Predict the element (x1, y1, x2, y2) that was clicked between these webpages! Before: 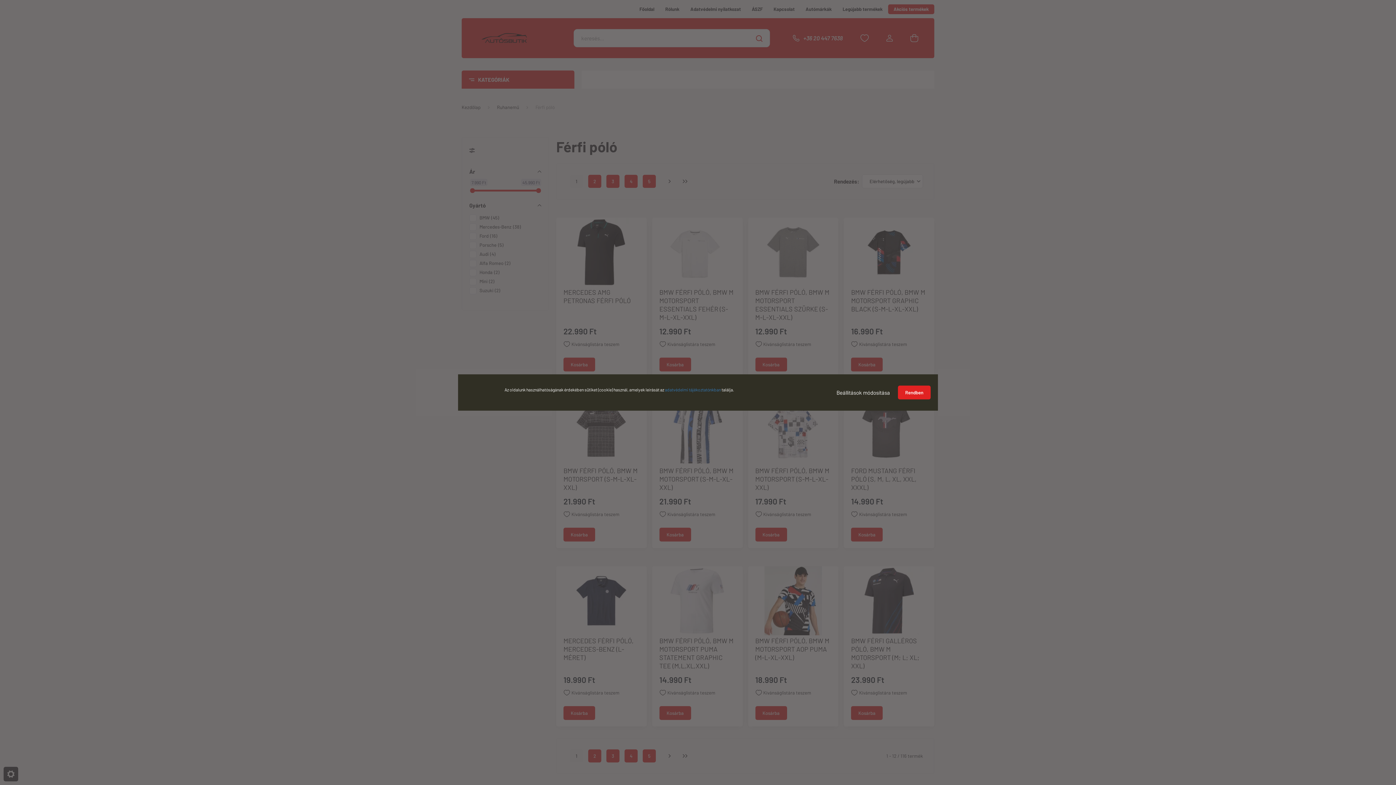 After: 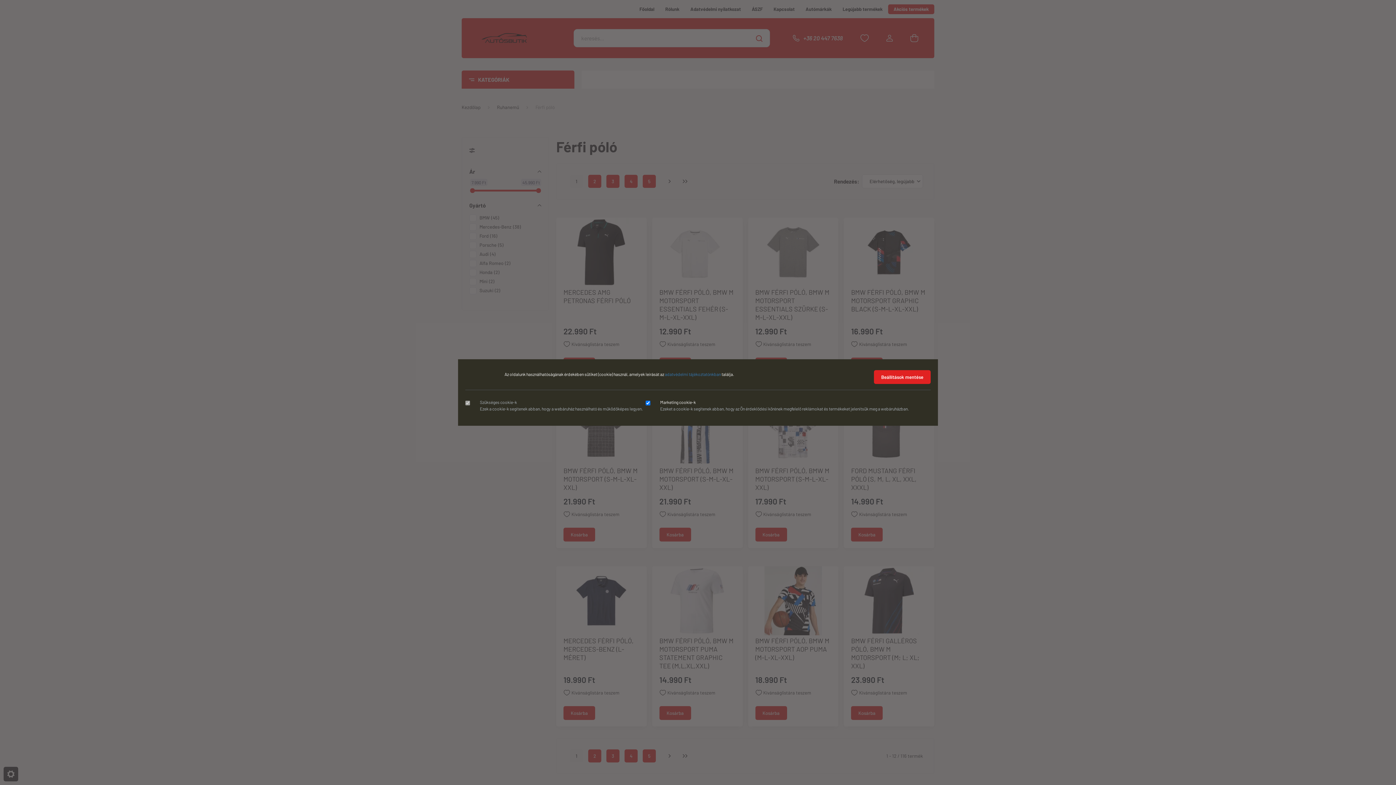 Action: bbox: (829, 385, 897, 400) label: Beállítások módosítása